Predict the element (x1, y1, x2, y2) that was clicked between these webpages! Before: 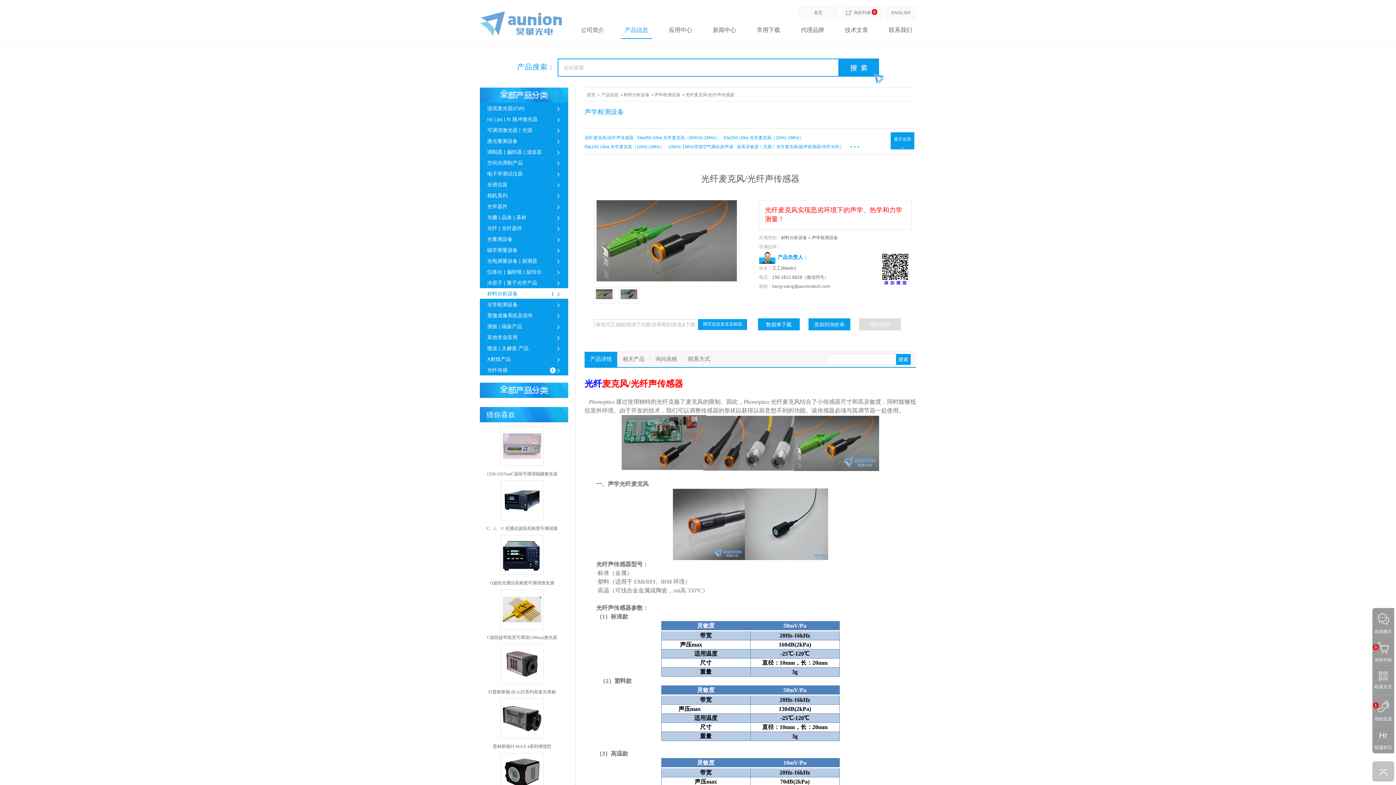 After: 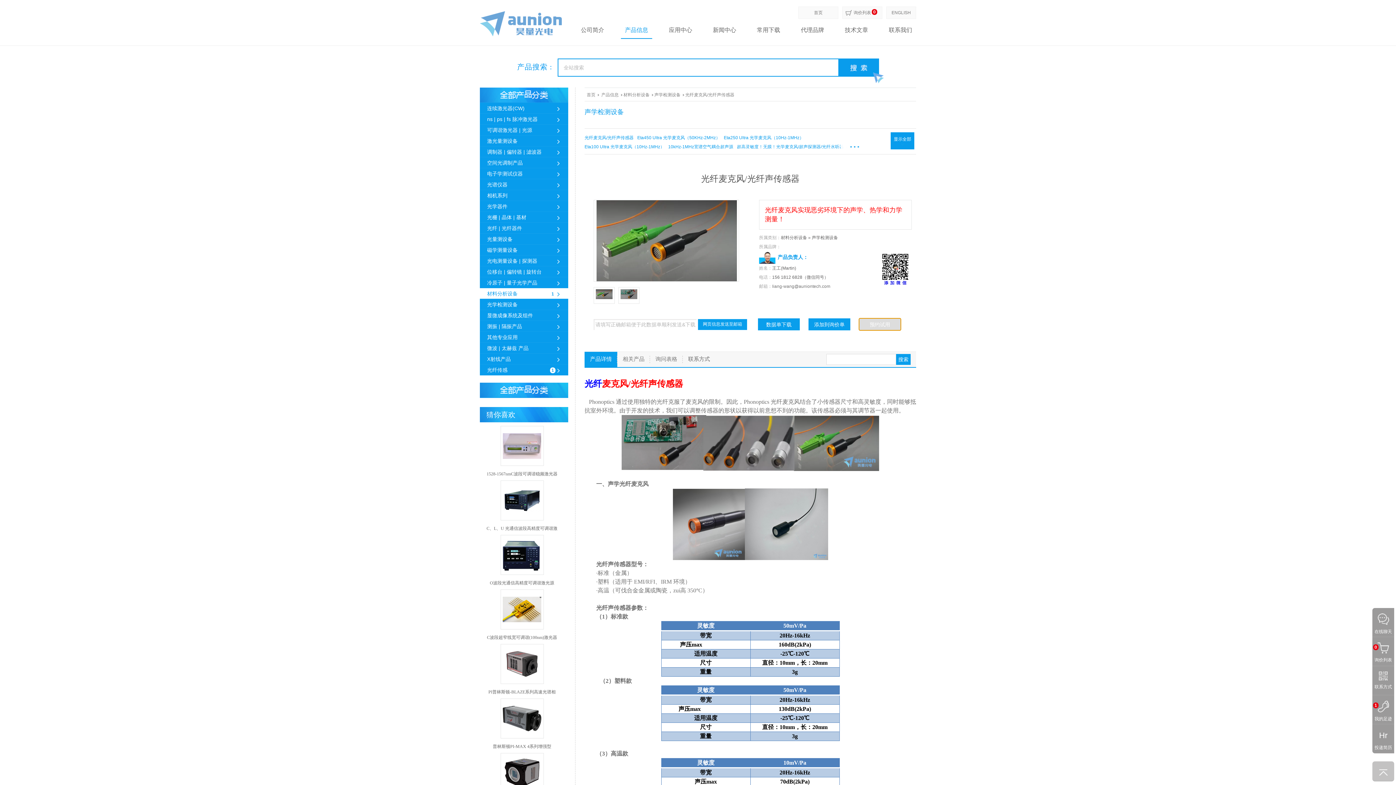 Action: label: 预约试用 bbox: (859, 318, 901, 330)